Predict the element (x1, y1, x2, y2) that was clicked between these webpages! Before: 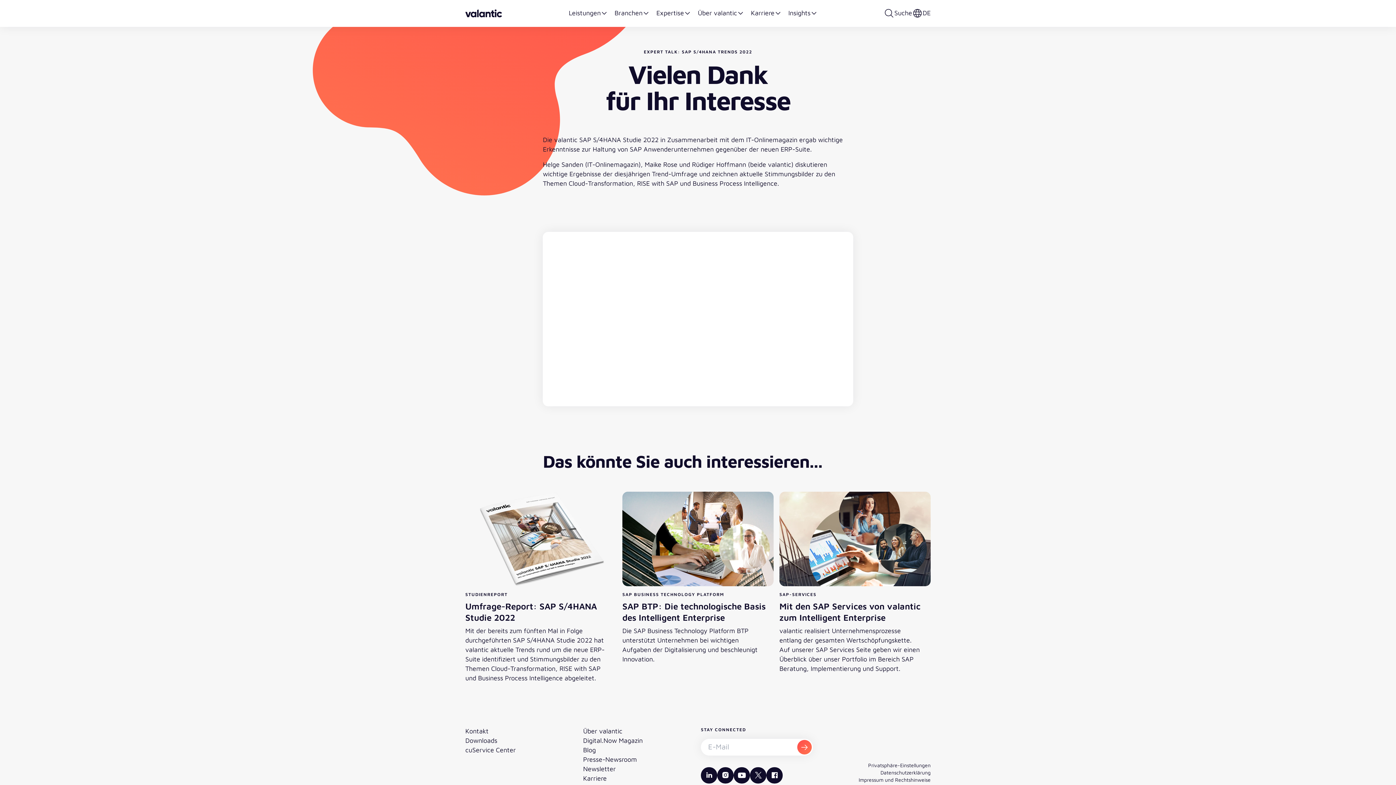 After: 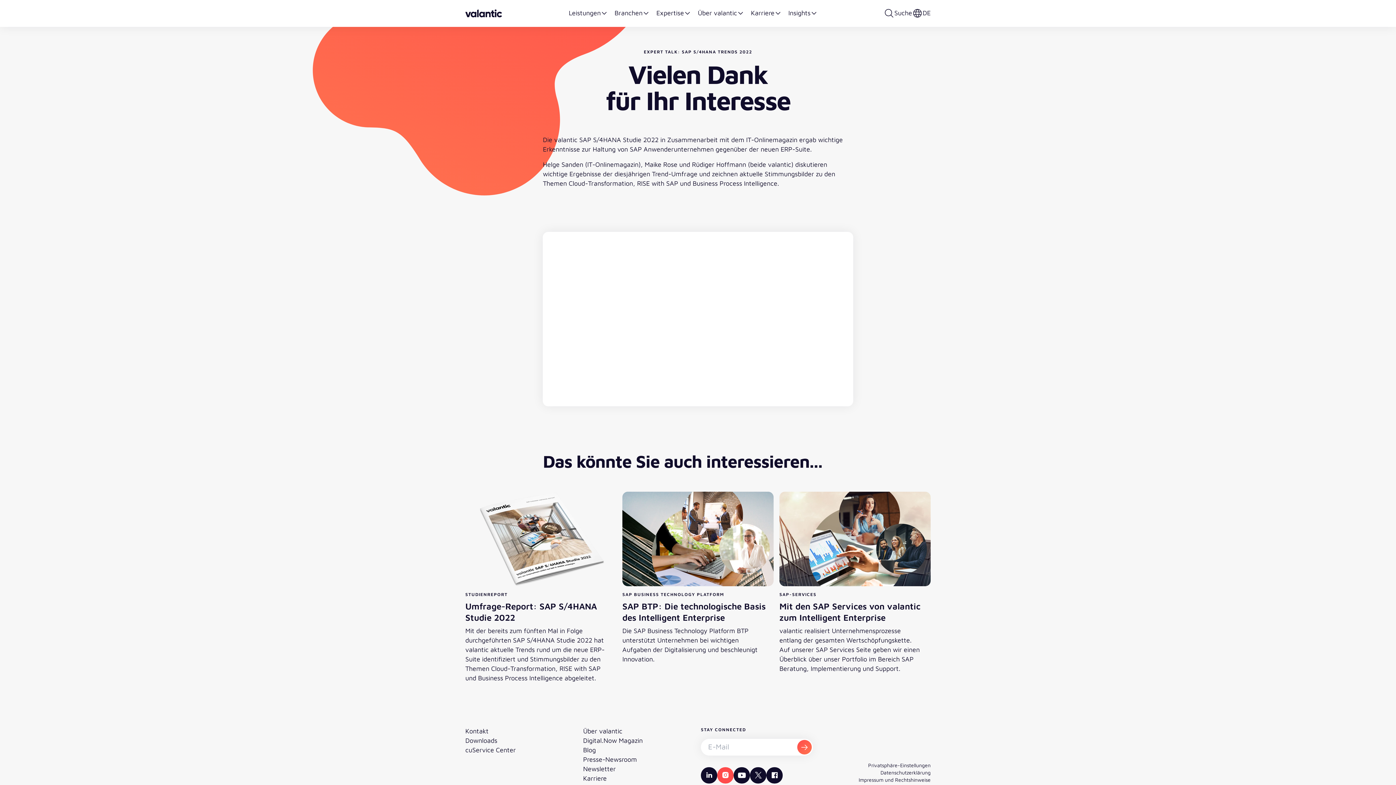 Action: bbox: (717, 767, 733, 783) label: valantic Instagram